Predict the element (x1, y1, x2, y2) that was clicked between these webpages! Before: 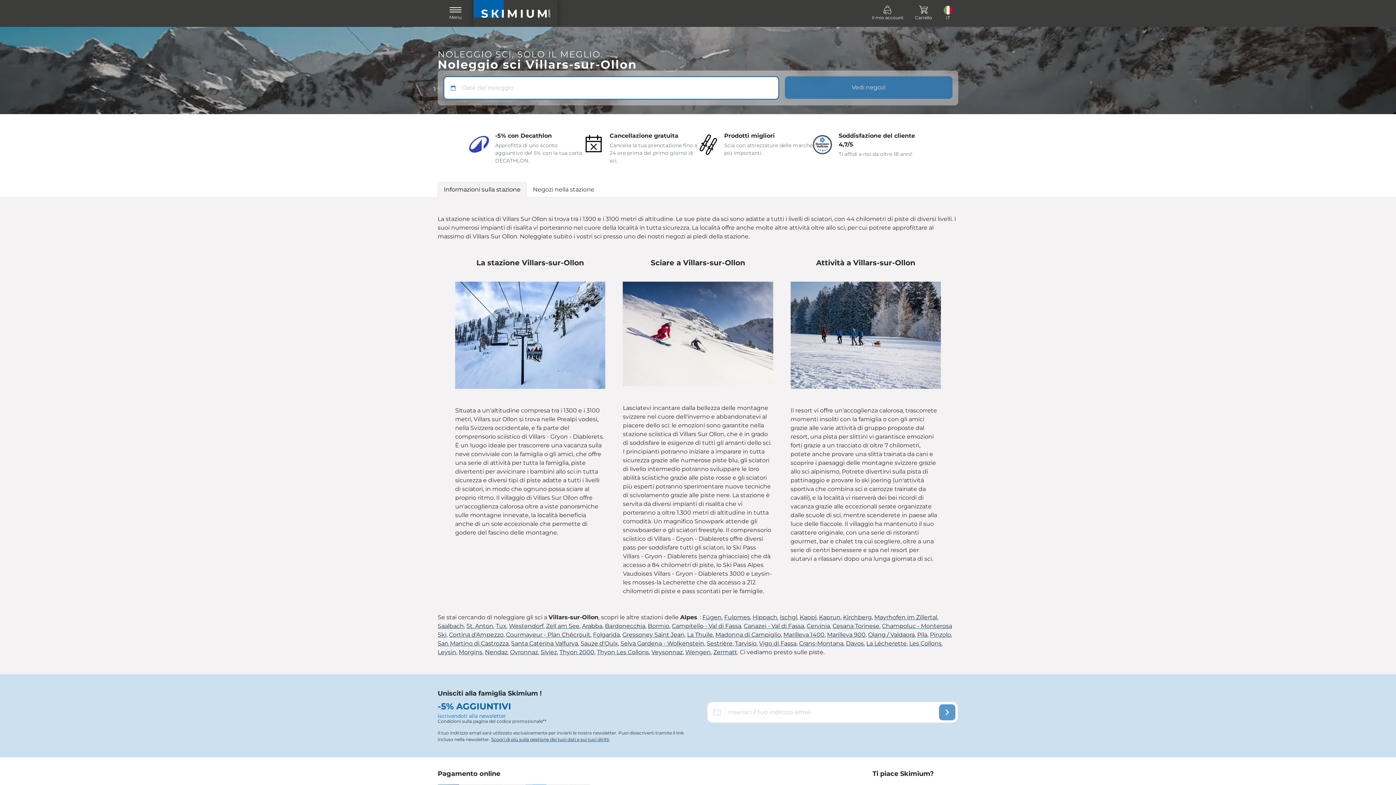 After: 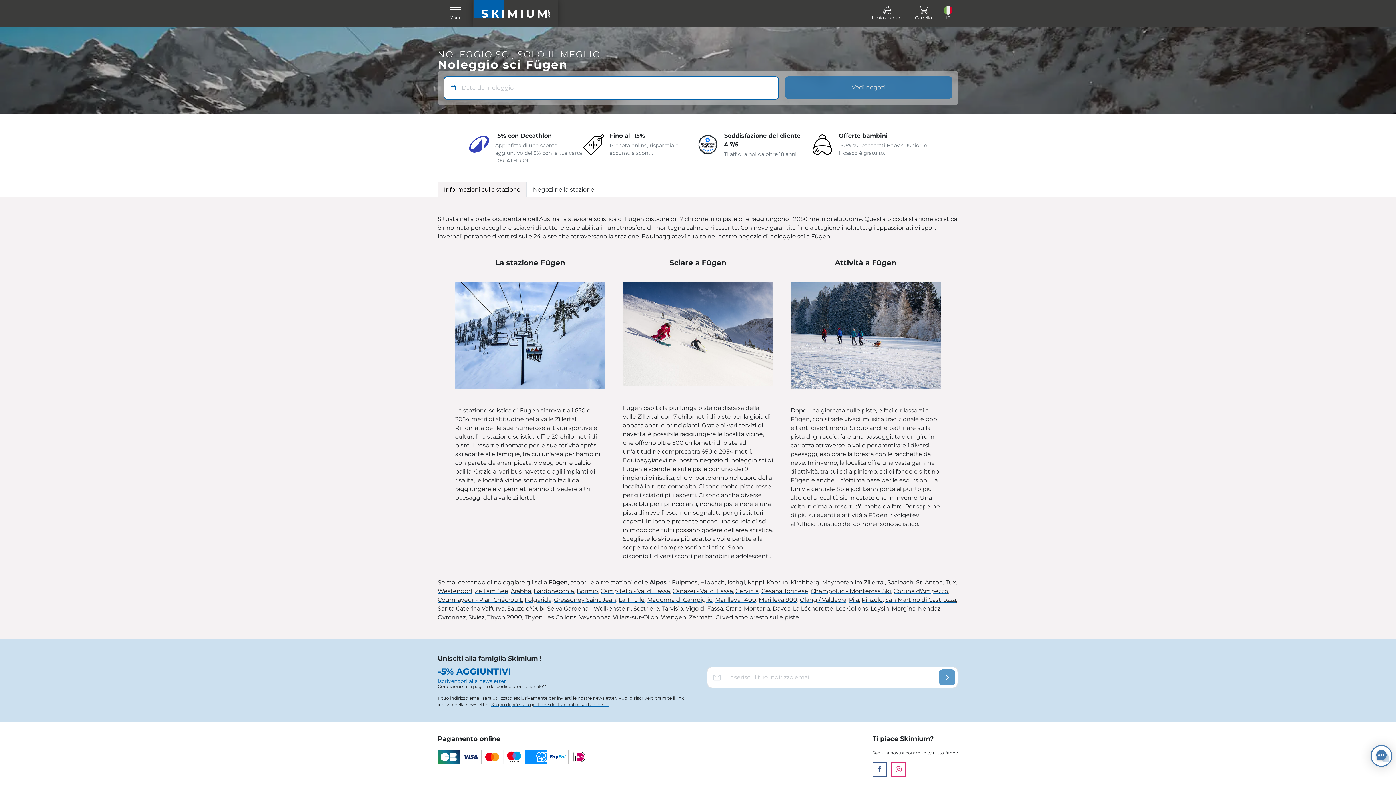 Action: label: Fügen bbox: (702, 614, 721, 621)